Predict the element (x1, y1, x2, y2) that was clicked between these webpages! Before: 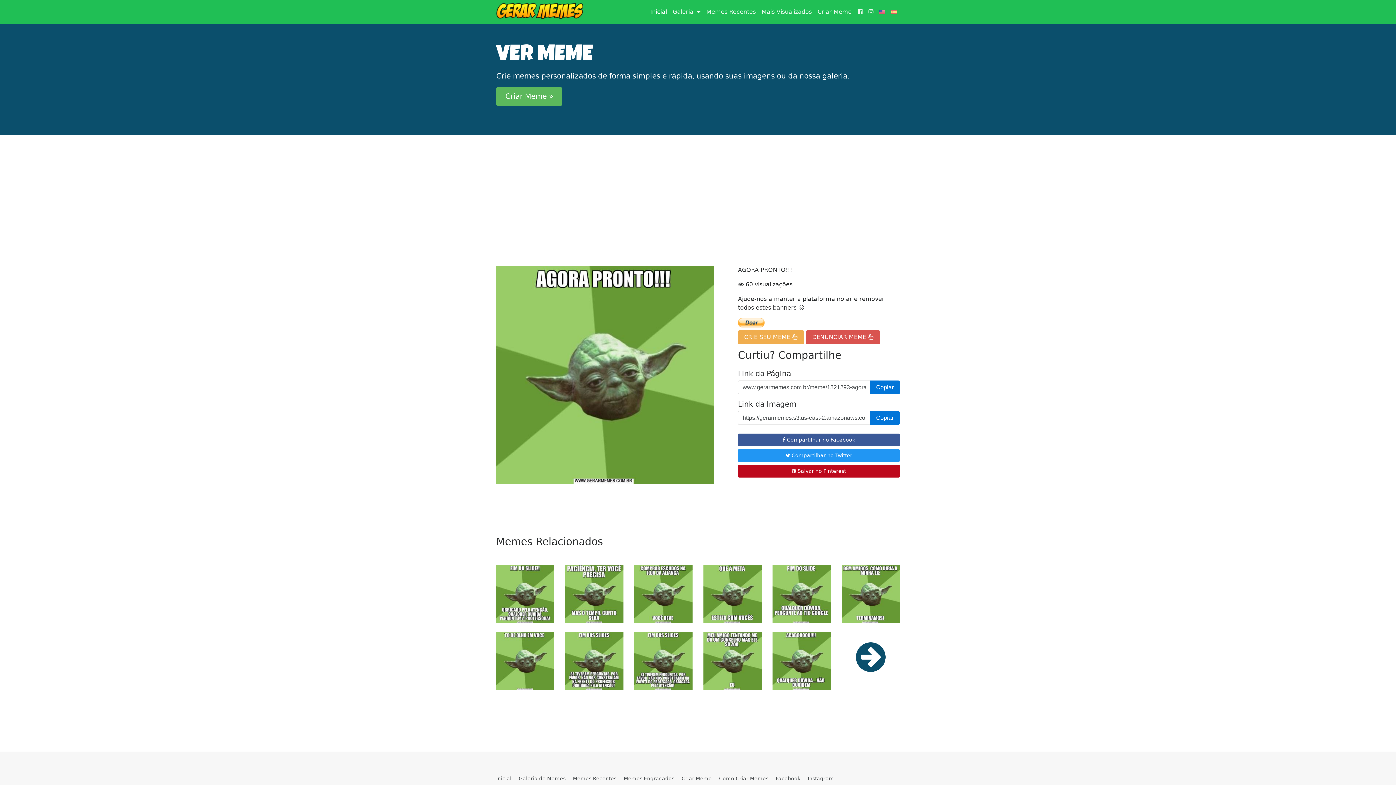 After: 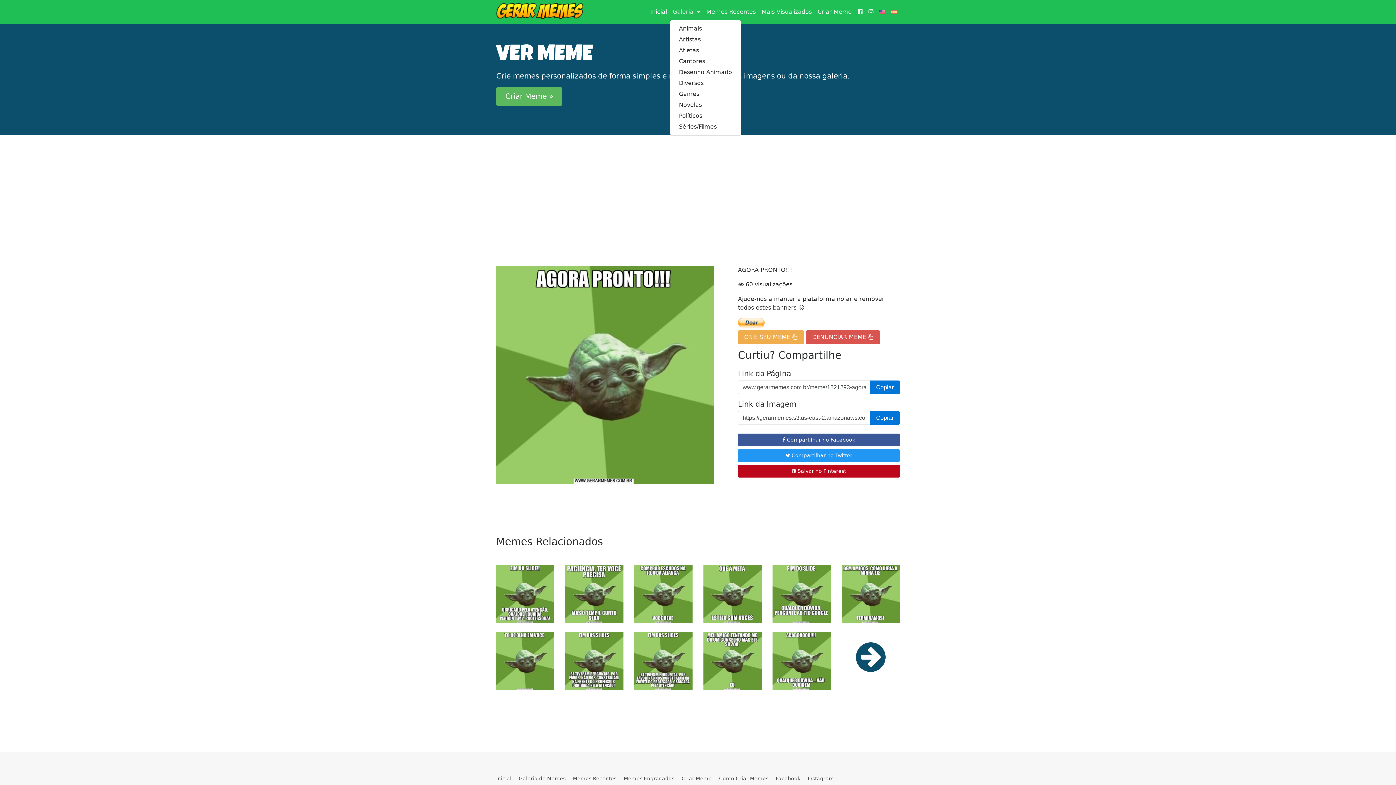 Action: label: Galeria  bbox: (670, 4, 703, 19)